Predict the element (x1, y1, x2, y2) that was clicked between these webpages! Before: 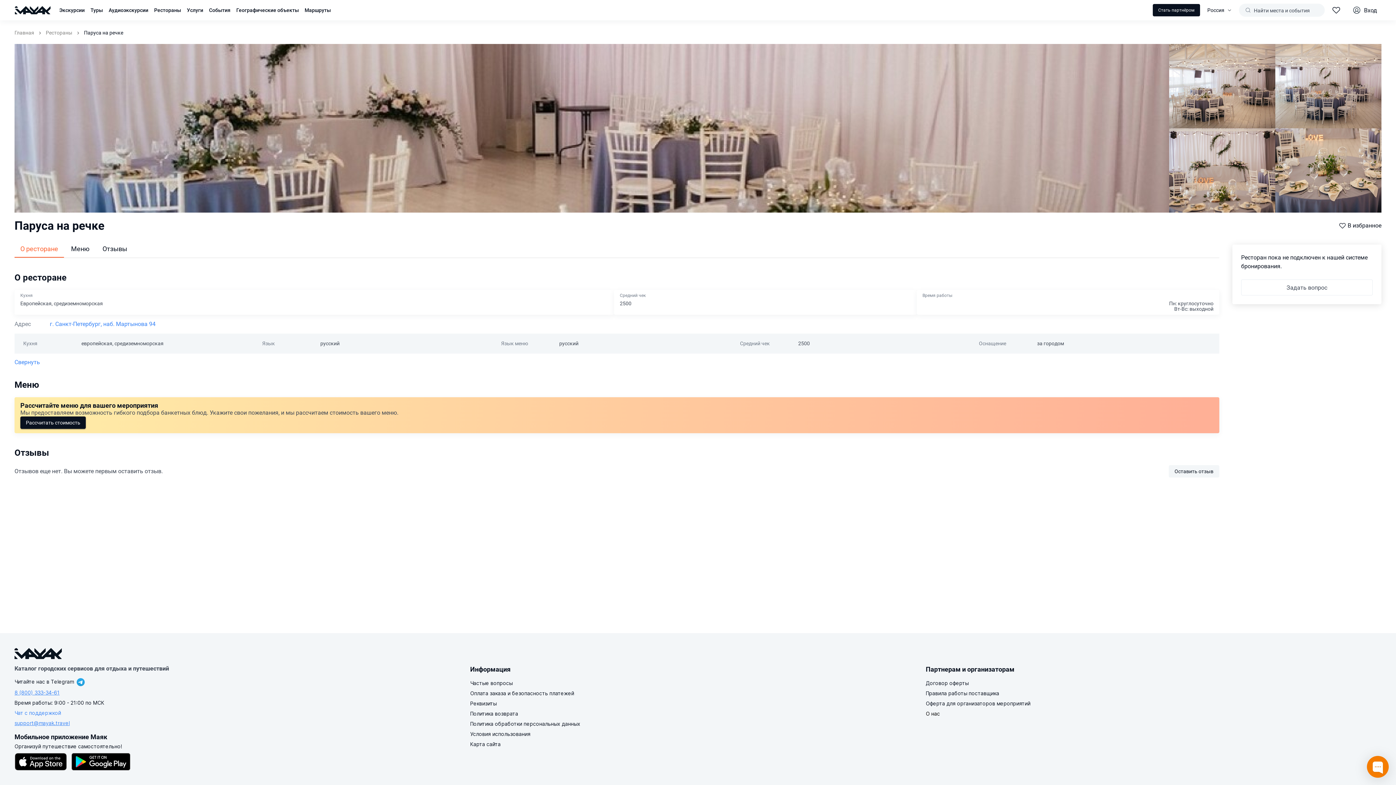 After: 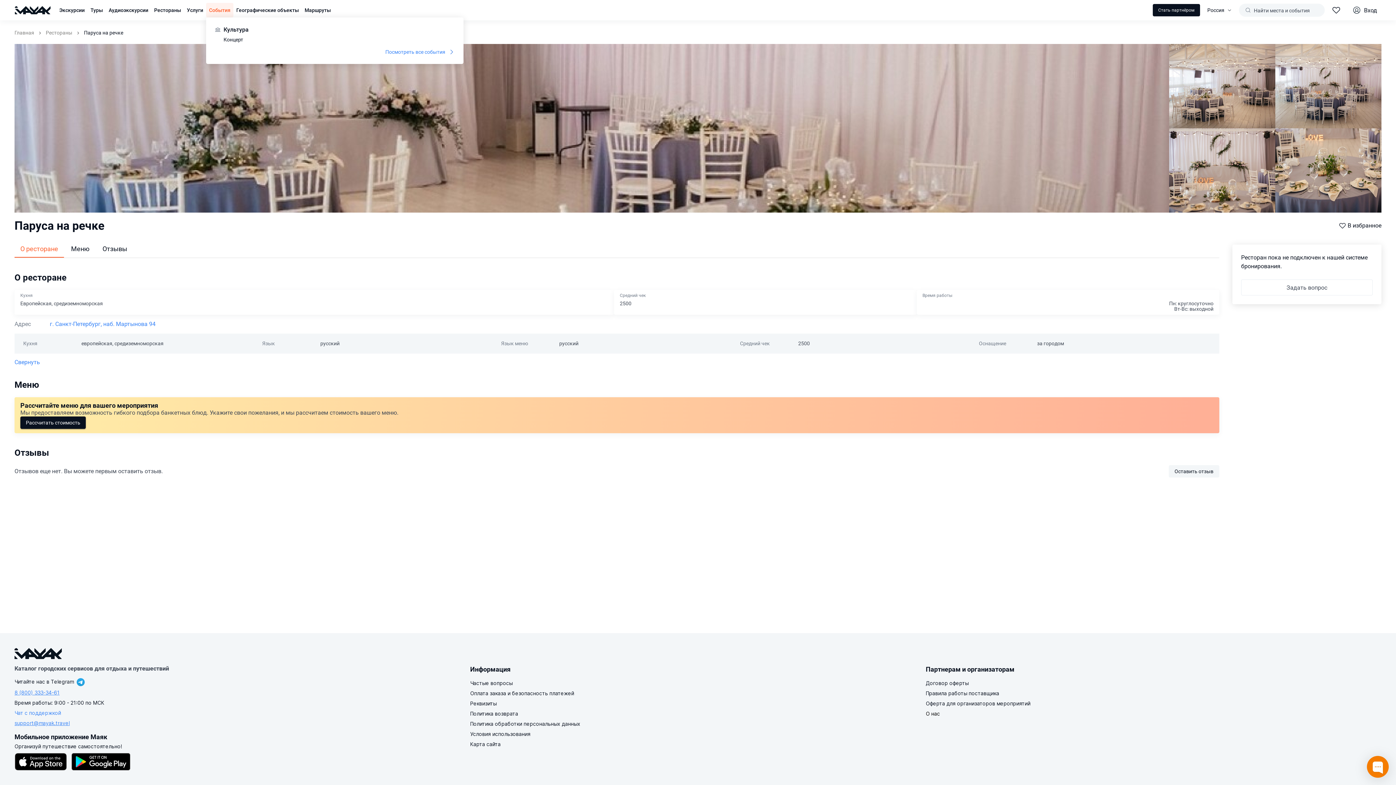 Action: label: События bbox: (206, 2, 233, 17)